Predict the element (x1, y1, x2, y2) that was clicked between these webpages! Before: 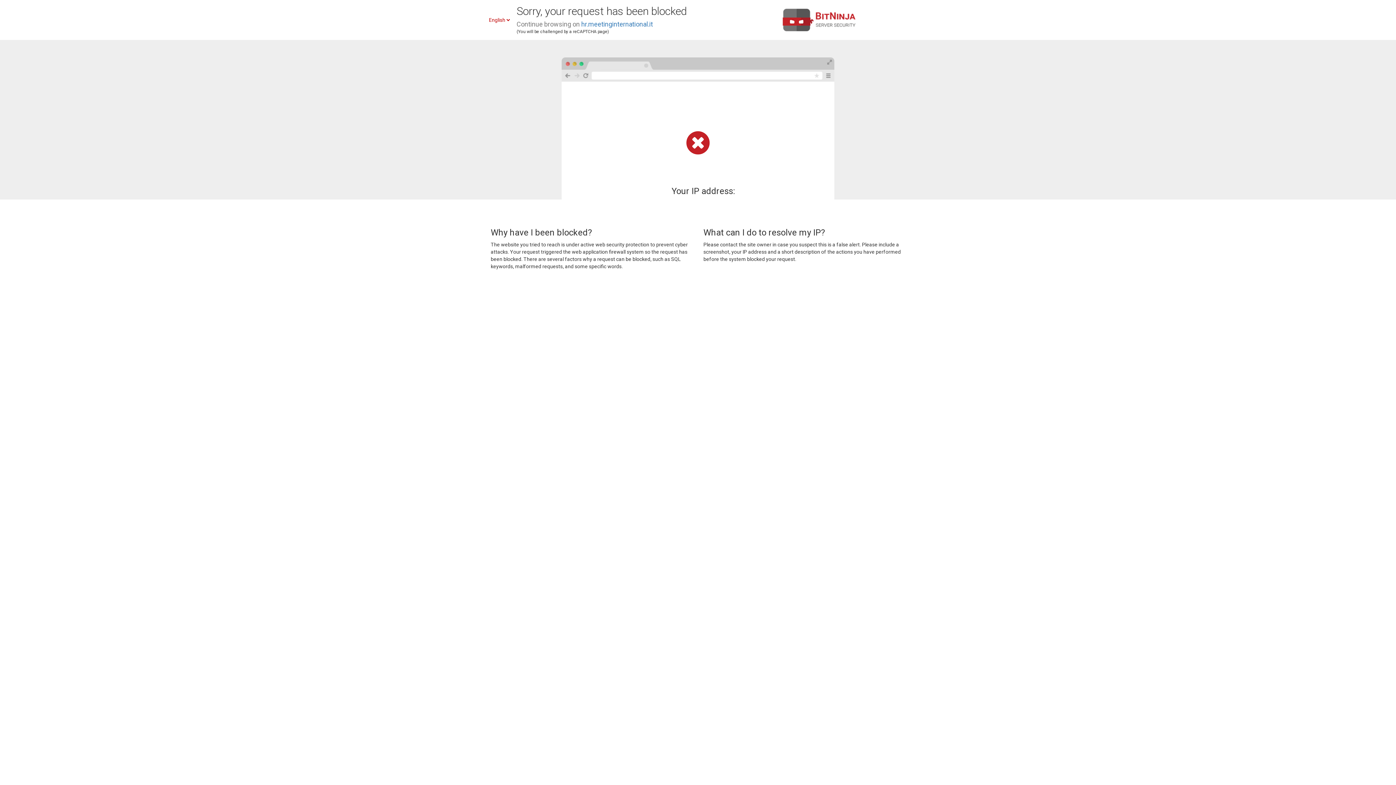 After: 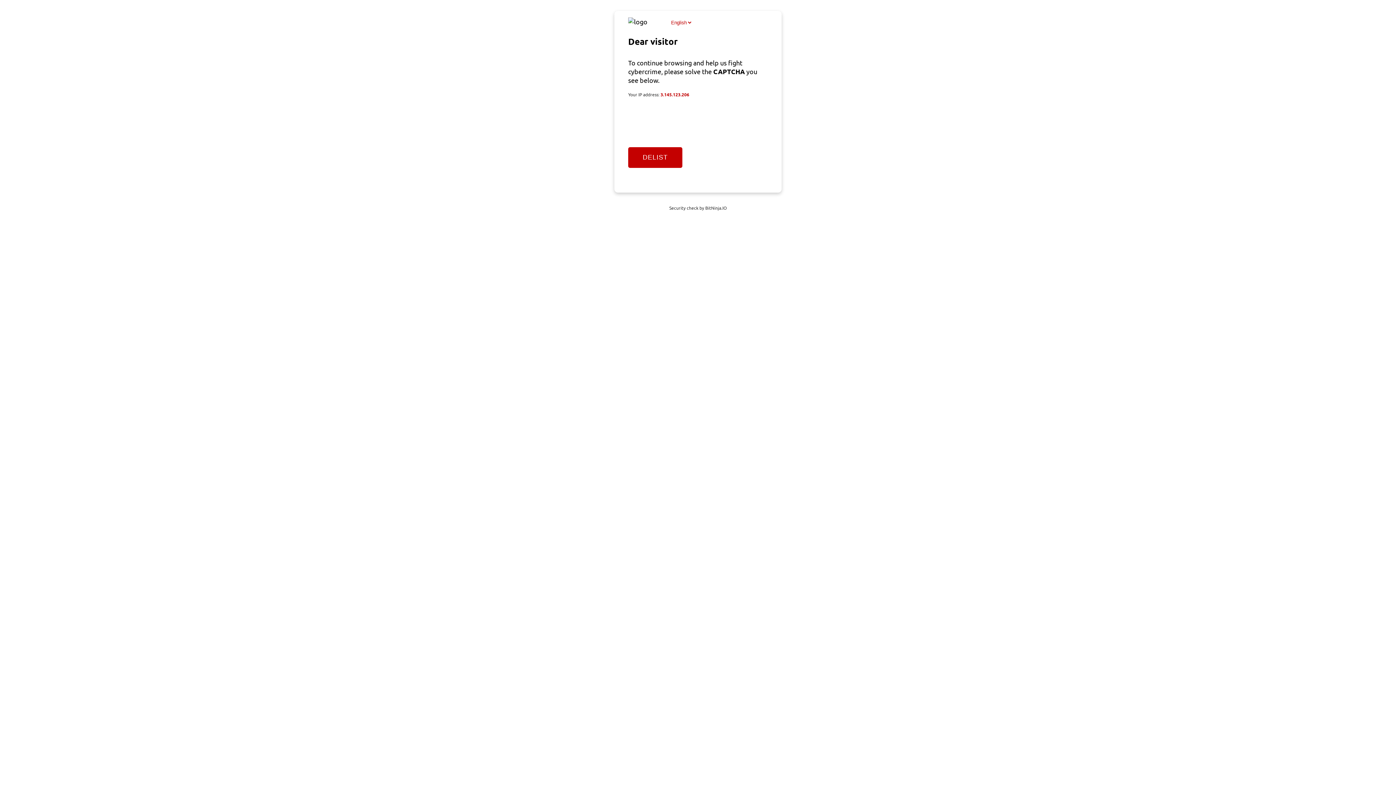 Action: label: hr.meetinginternational.it bbox: (581, 20, 653, 28)